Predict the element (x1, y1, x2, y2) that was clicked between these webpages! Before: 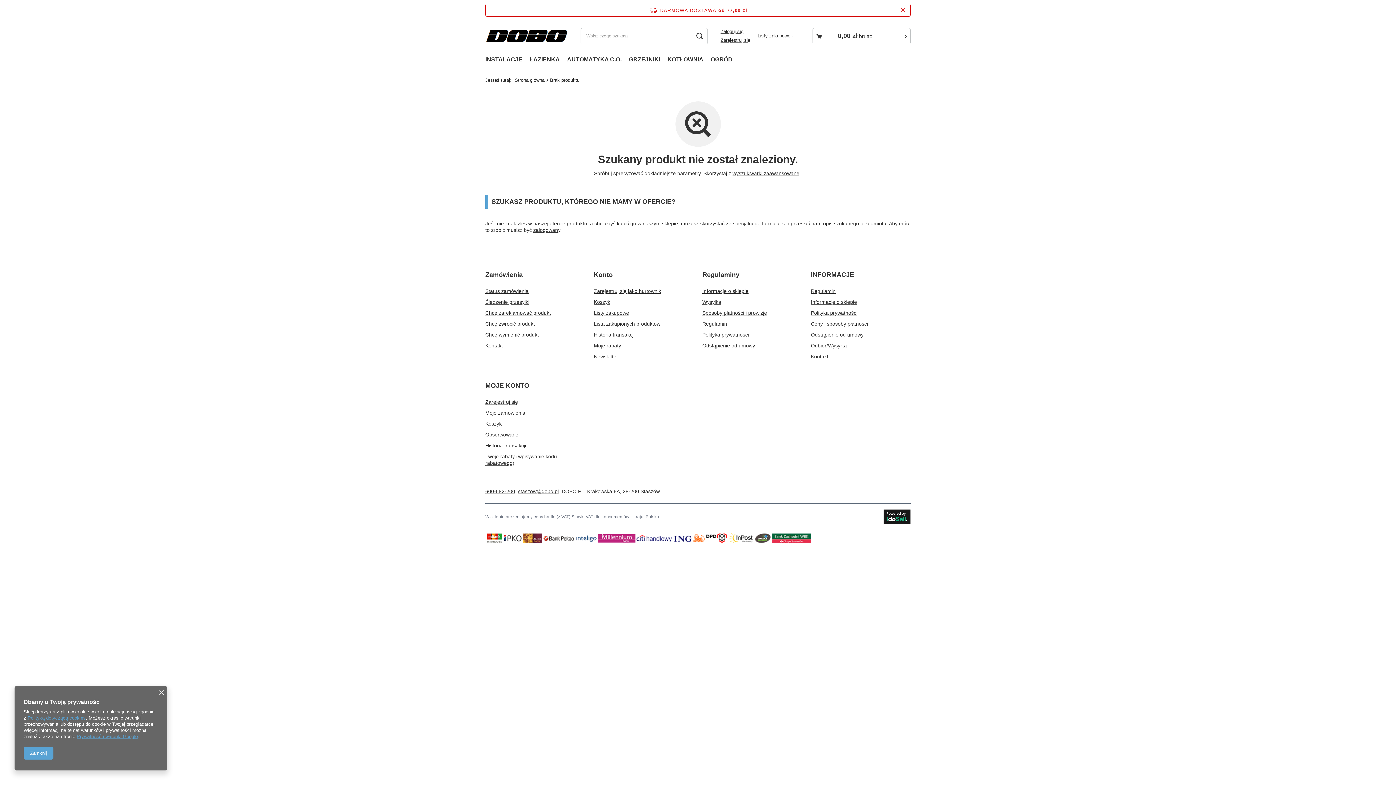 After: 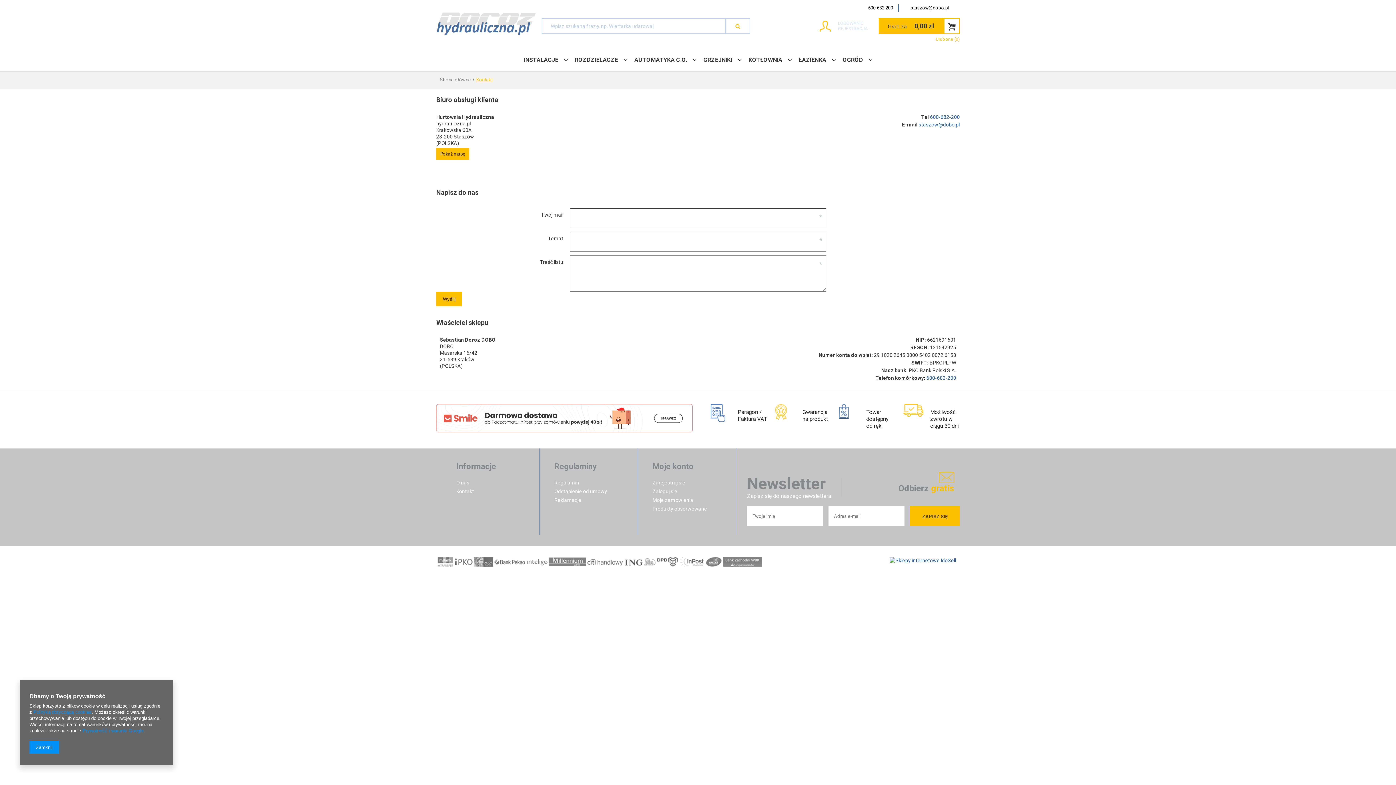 Action: bbox: (811, 353, 902, 360) label: Kontakt